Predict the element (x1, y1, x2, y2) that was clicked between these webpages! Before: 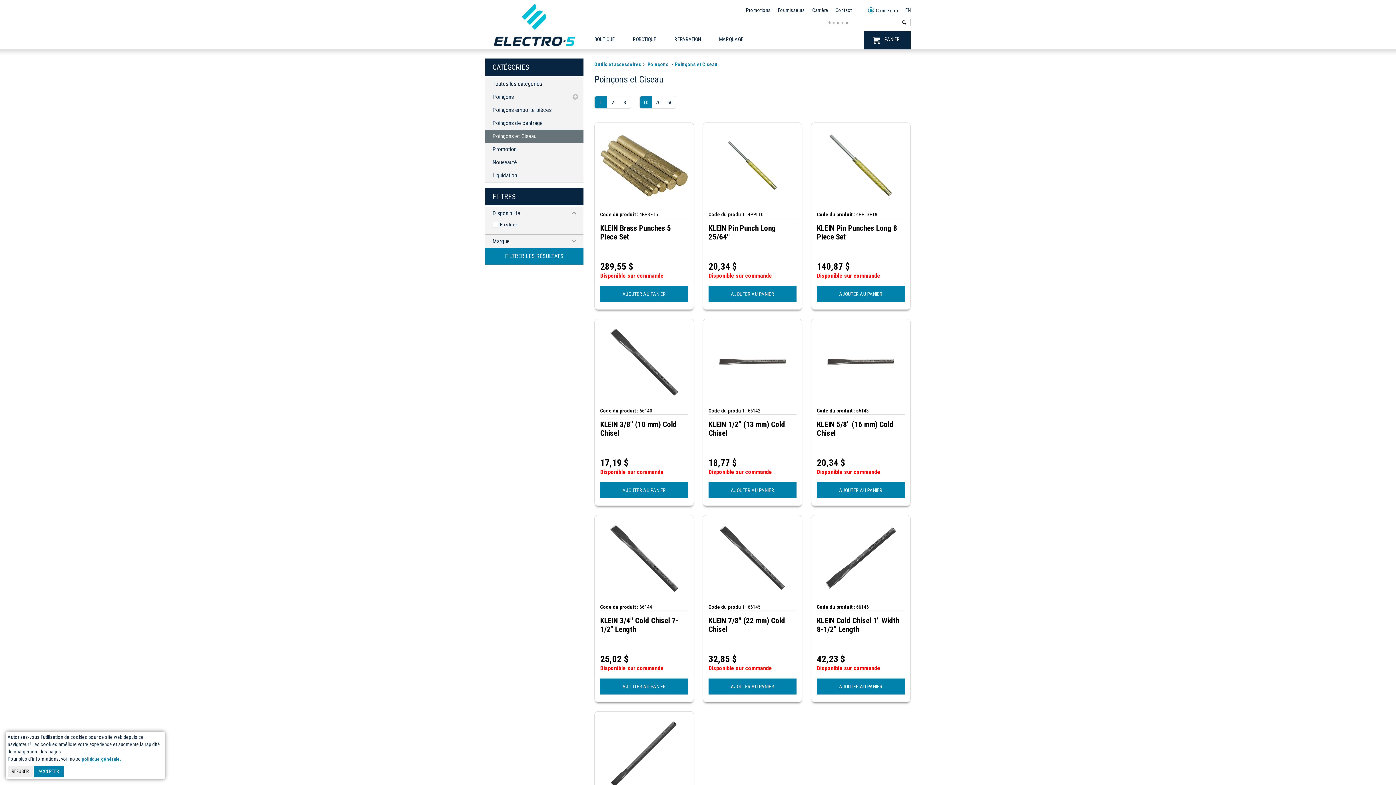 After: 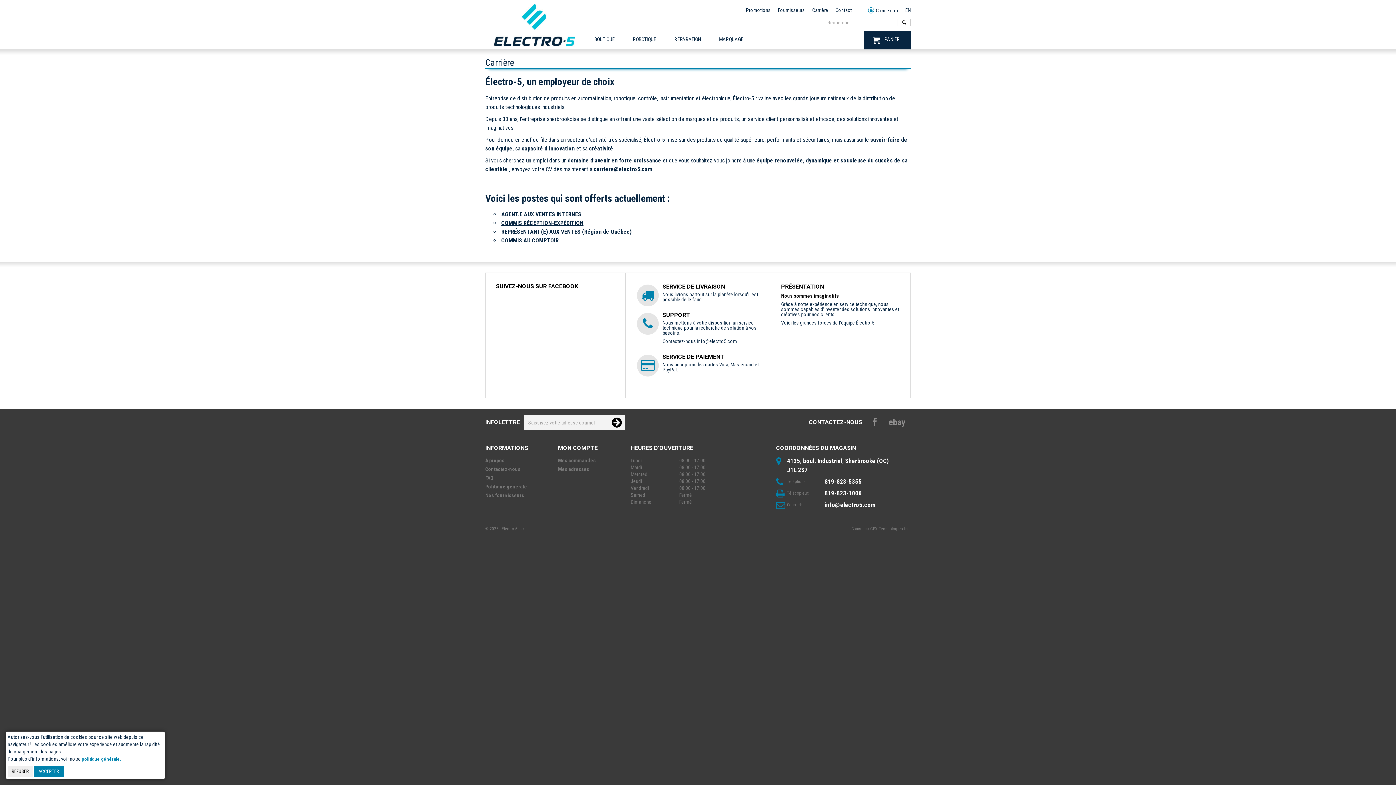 Action: bbox: (812, 7, 828, 12) label: Carrière